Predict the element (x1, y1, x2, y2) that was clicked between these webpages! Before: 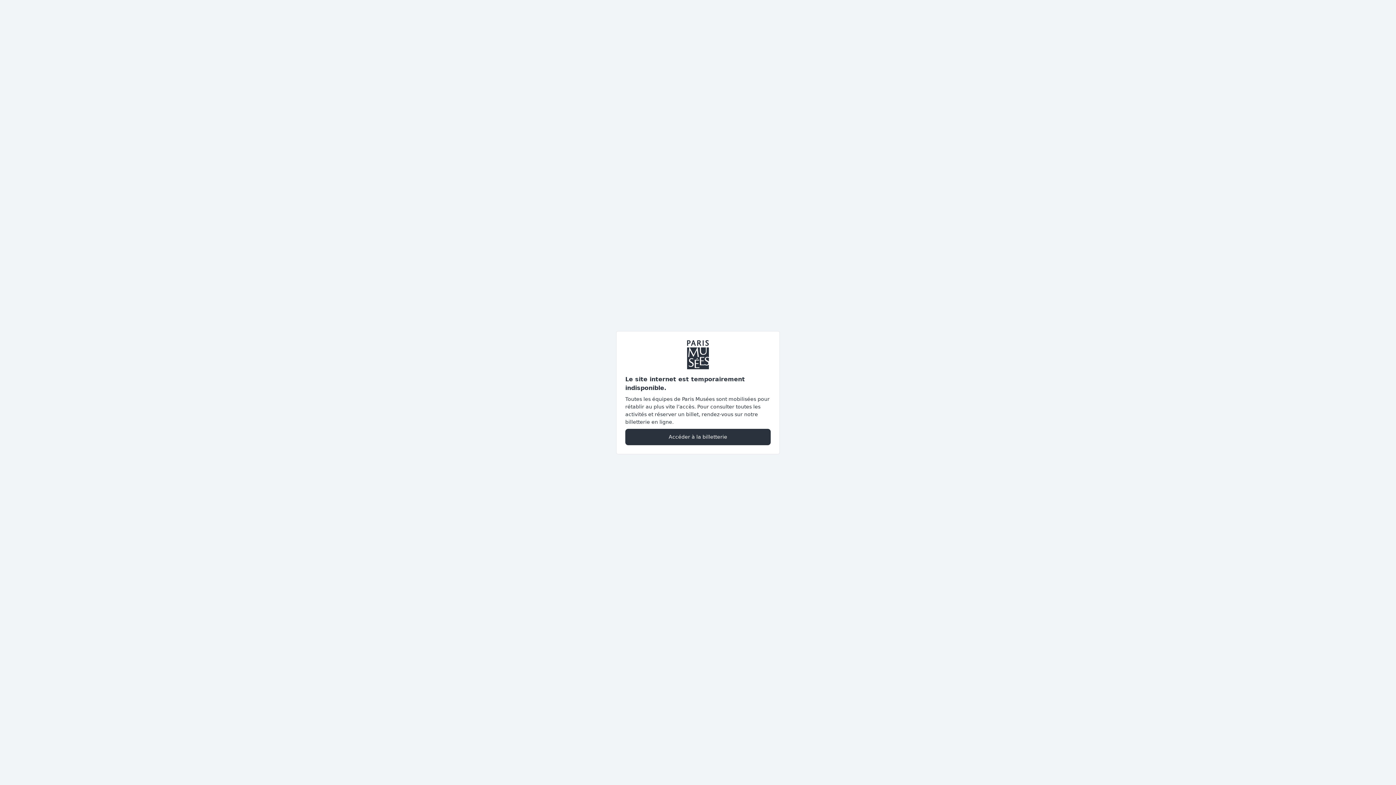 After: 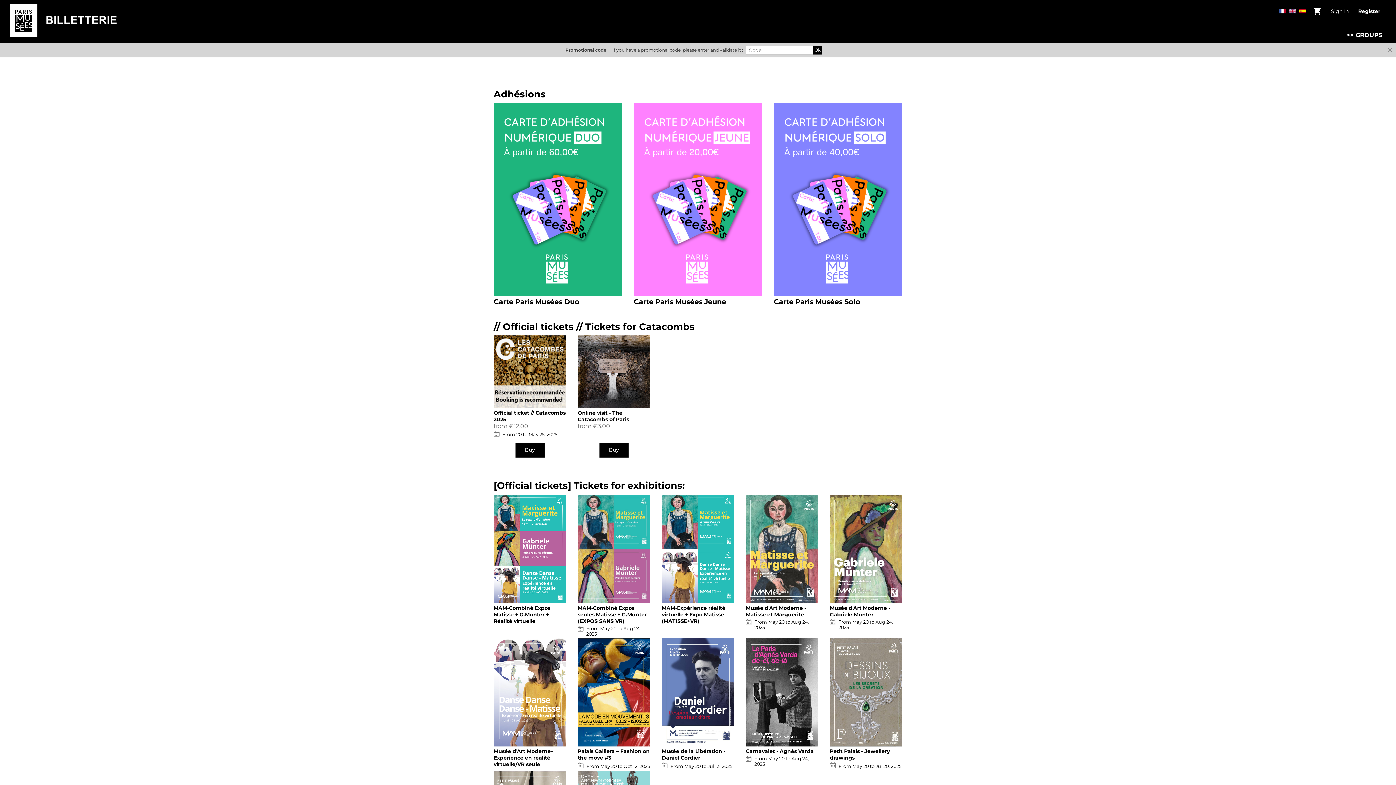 Action: label: Accéder à la billetterie bbox: (625, 428, 770, 445)